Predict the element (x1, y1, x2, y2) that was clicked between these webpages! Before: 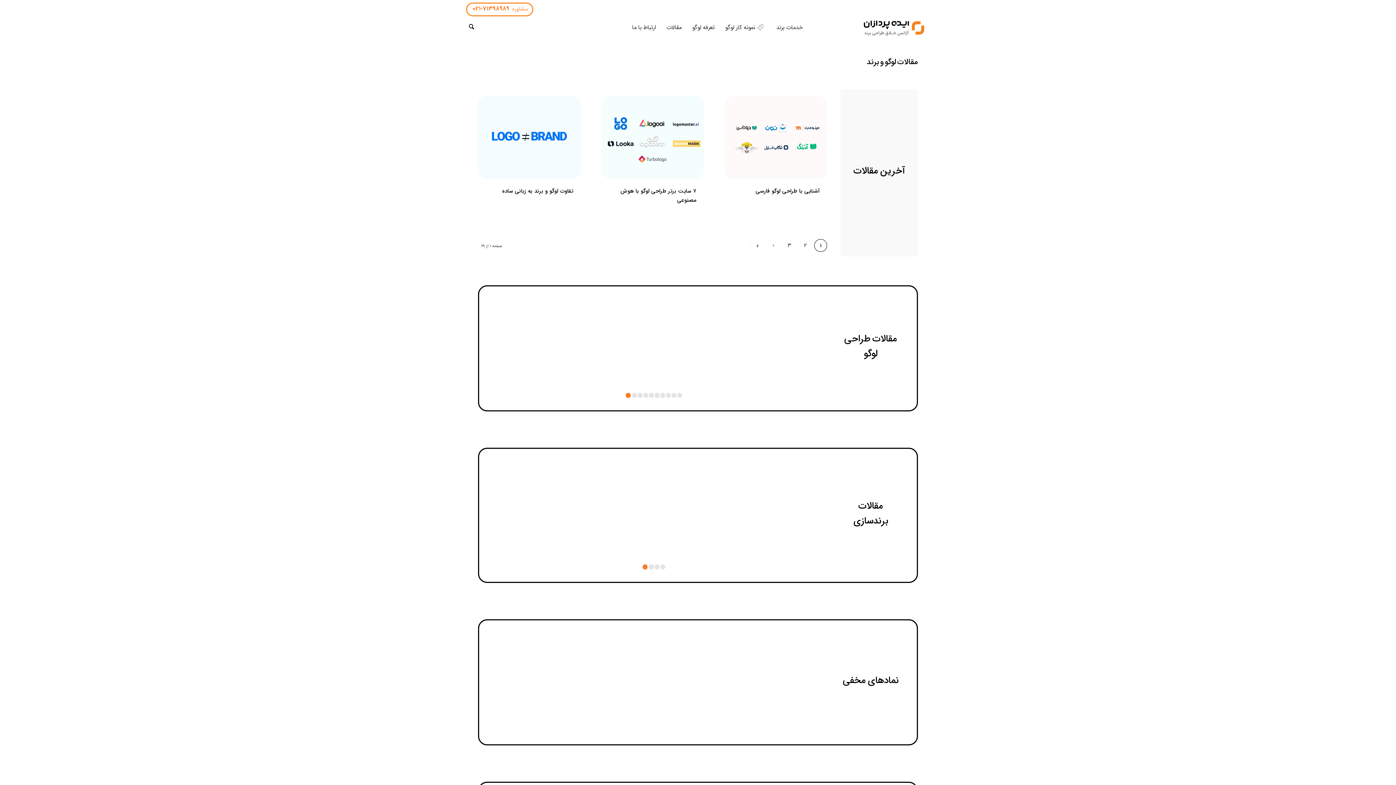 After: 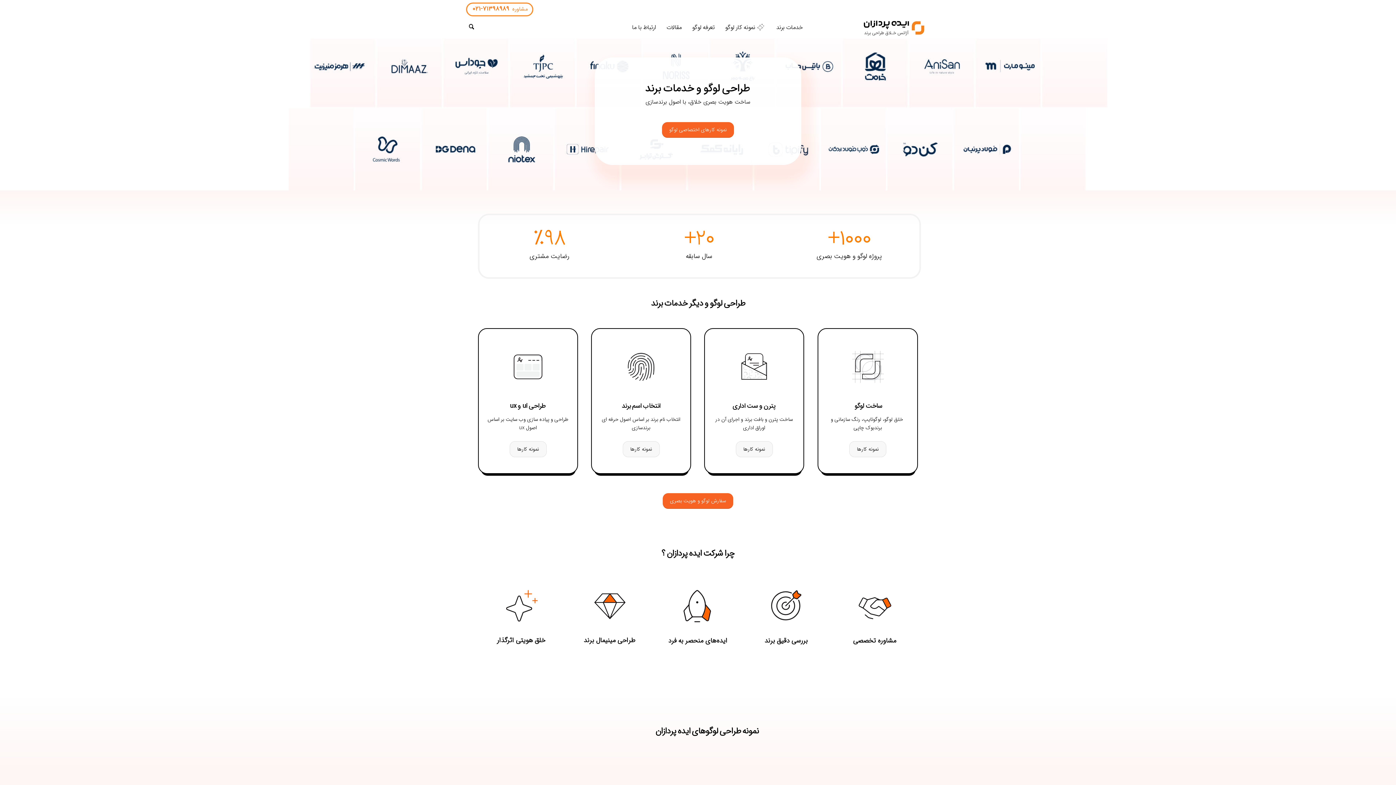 Action: label: لوگو شرکت ایده پردازان bbox: (861, 15, 926, 39)